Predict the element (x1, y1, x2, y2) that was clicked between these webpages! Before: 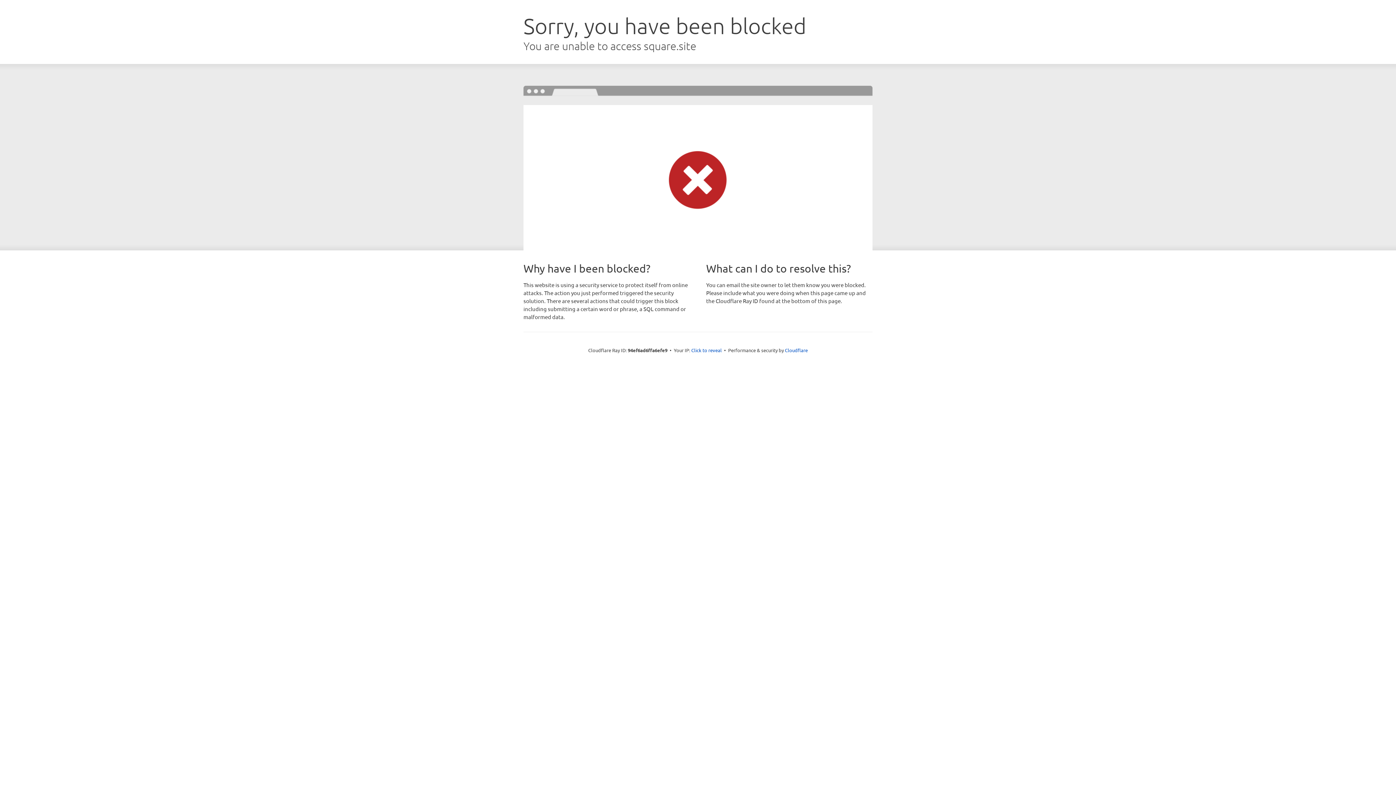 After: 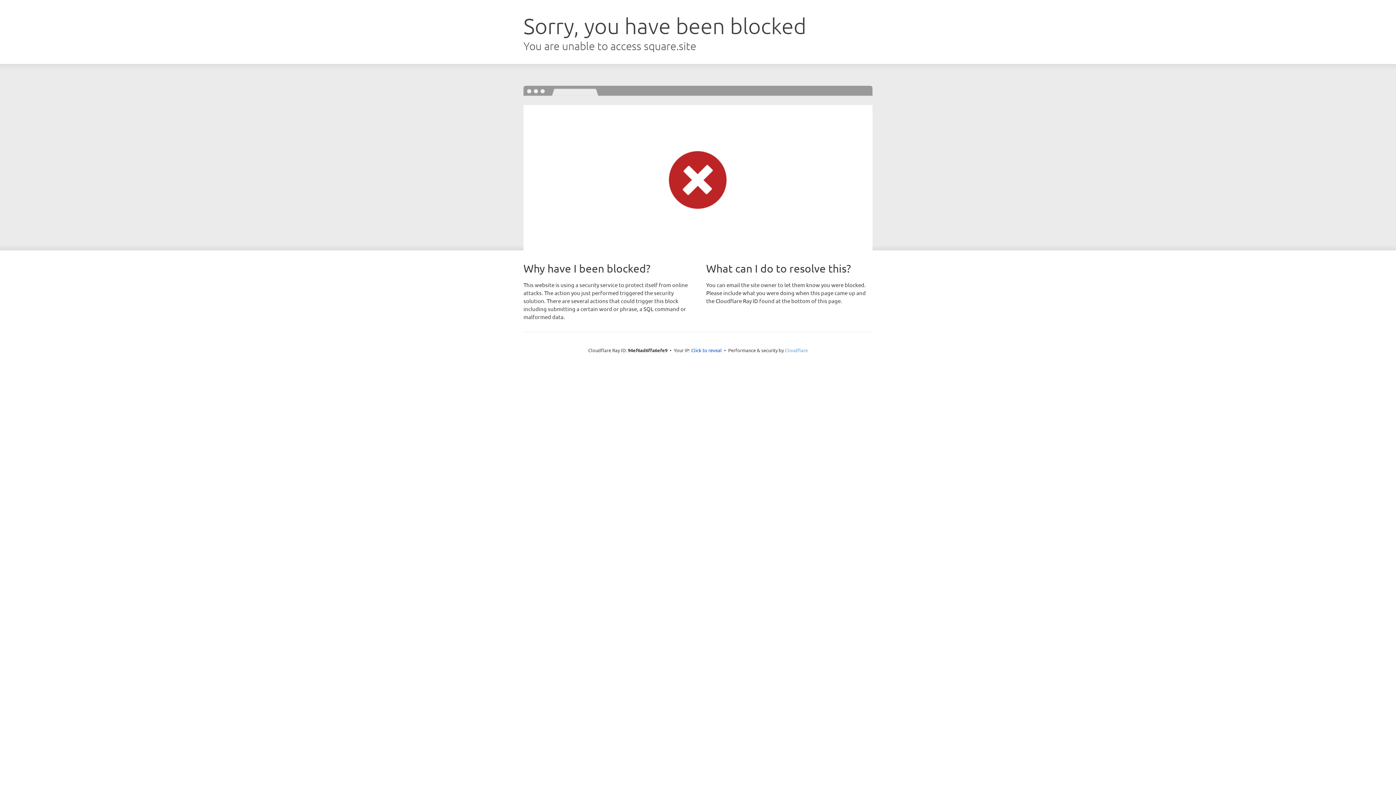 Action: label: Cloudflare bbox: (785, 347, 808, 353)